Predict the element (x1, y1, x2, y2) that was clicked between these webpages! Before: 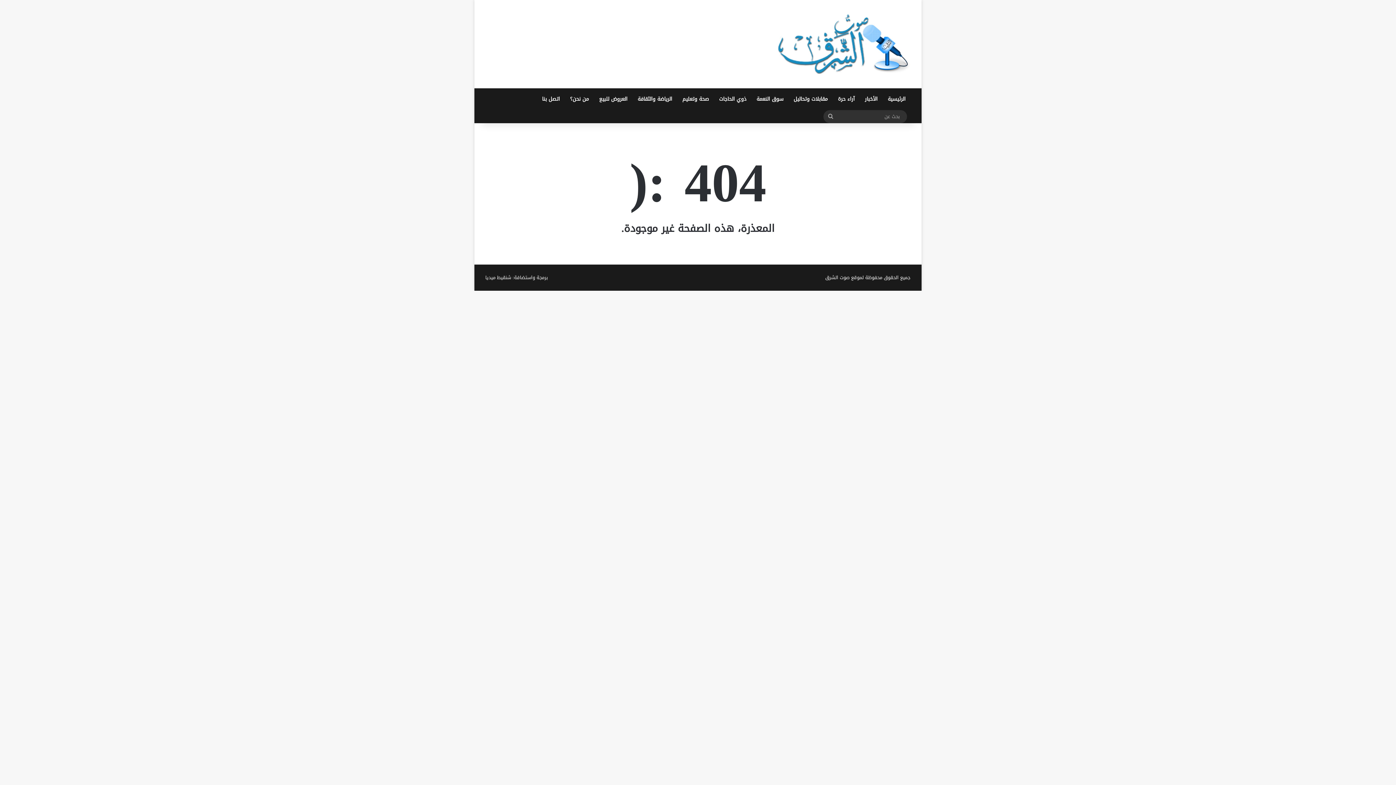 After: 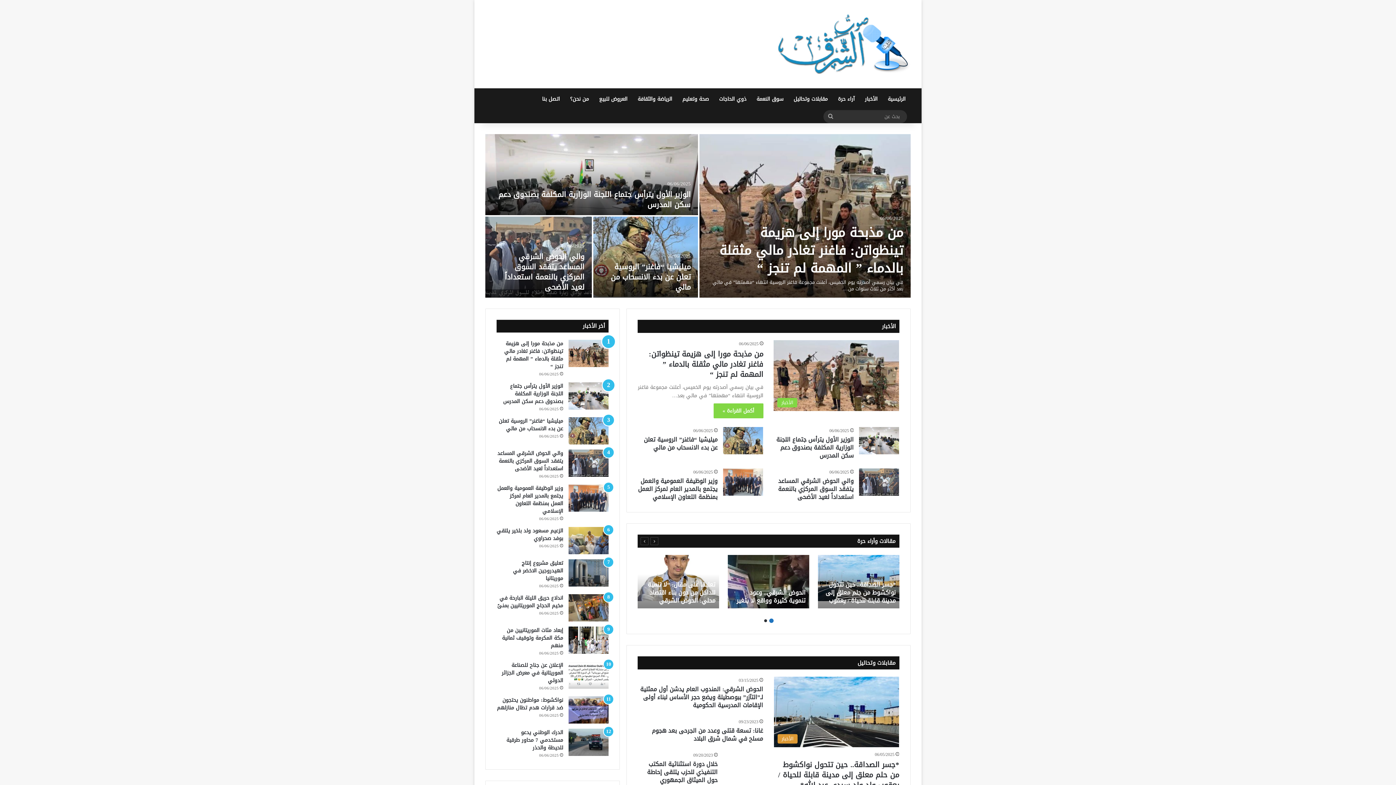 Action: bbox: (776, 14, 910, 73)